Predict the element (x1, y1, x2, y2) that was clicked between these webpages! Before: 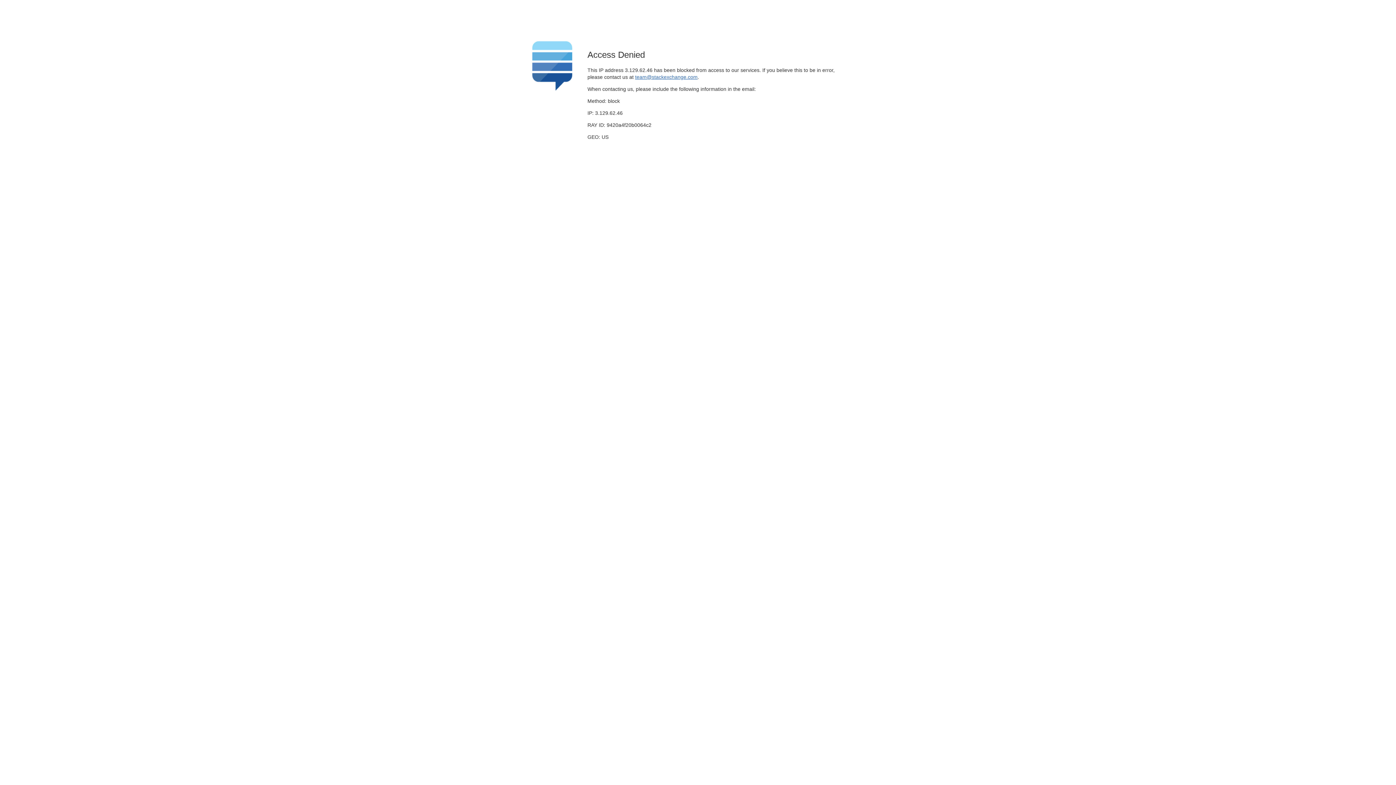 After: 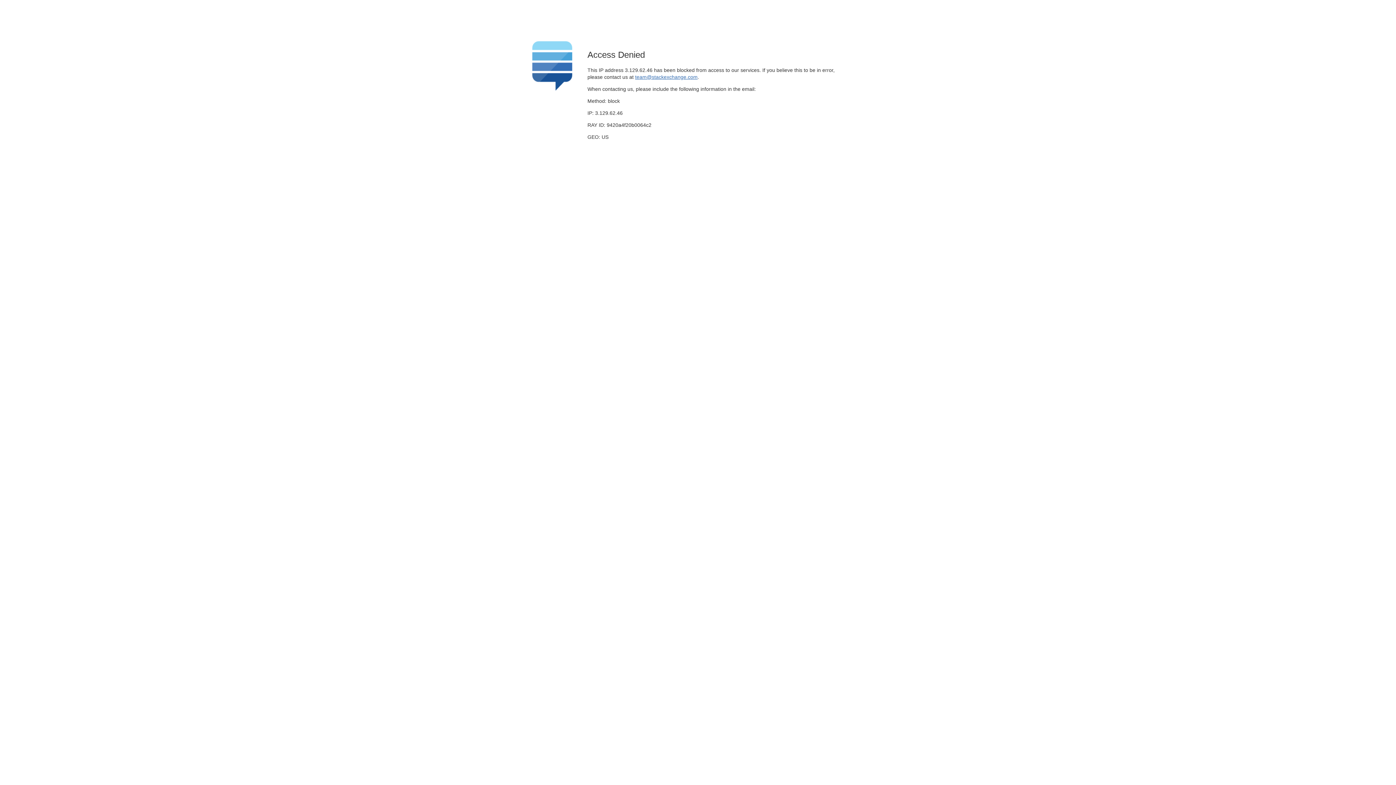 Action: bbox: (635, 74, 697, 79) label: team@stackexchange.com